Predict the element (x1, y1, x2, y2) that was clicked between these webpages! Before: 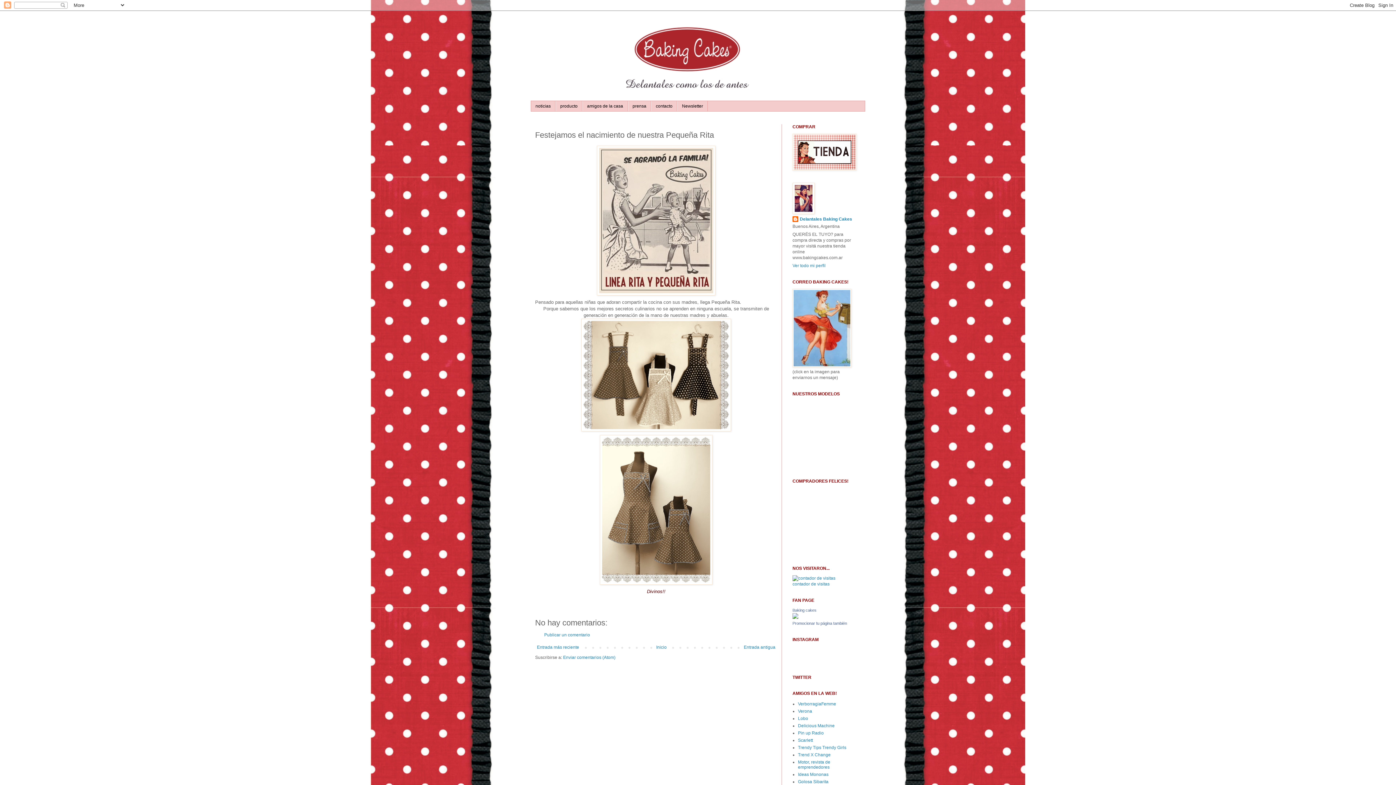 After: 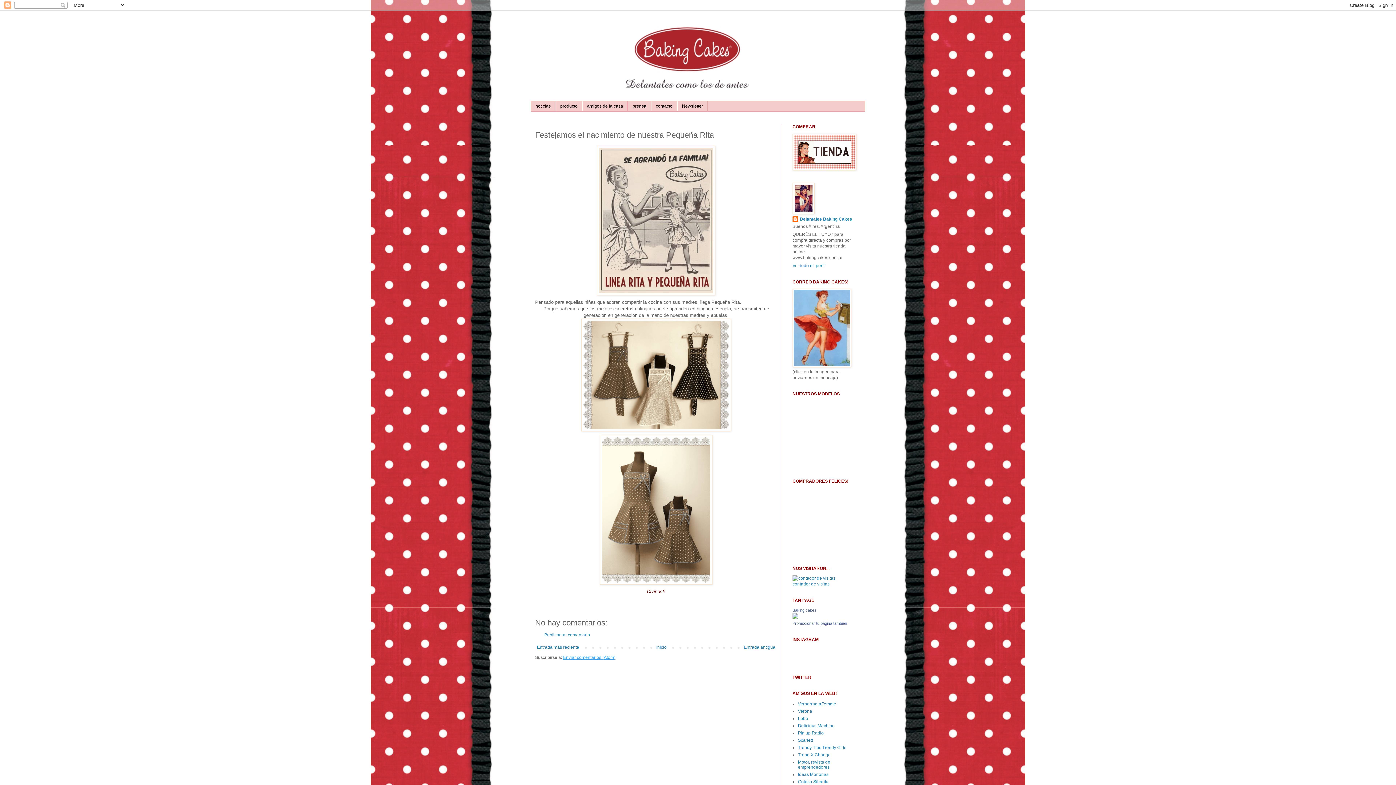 Action: label: Enviar comentarios (Atom) bbox: (563, 655, 615, 660)